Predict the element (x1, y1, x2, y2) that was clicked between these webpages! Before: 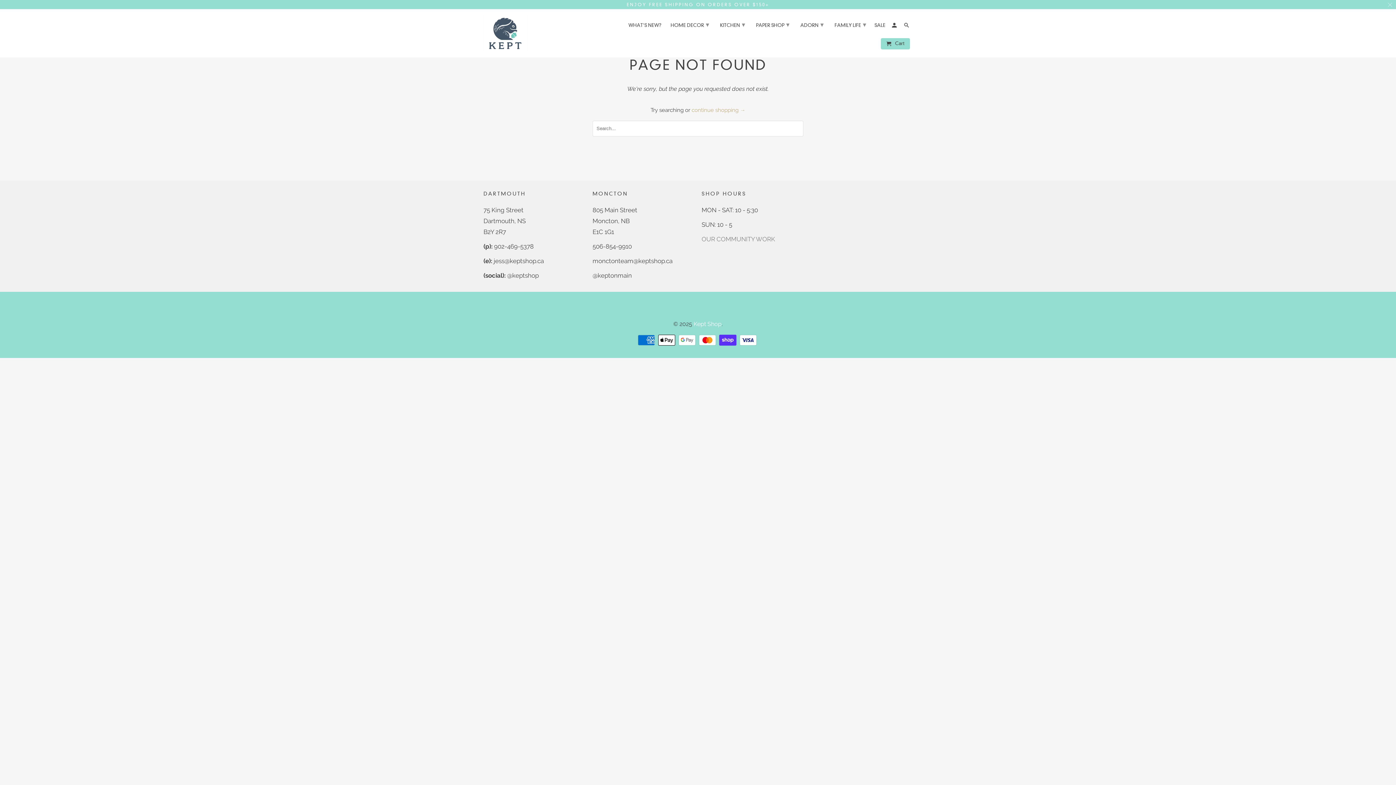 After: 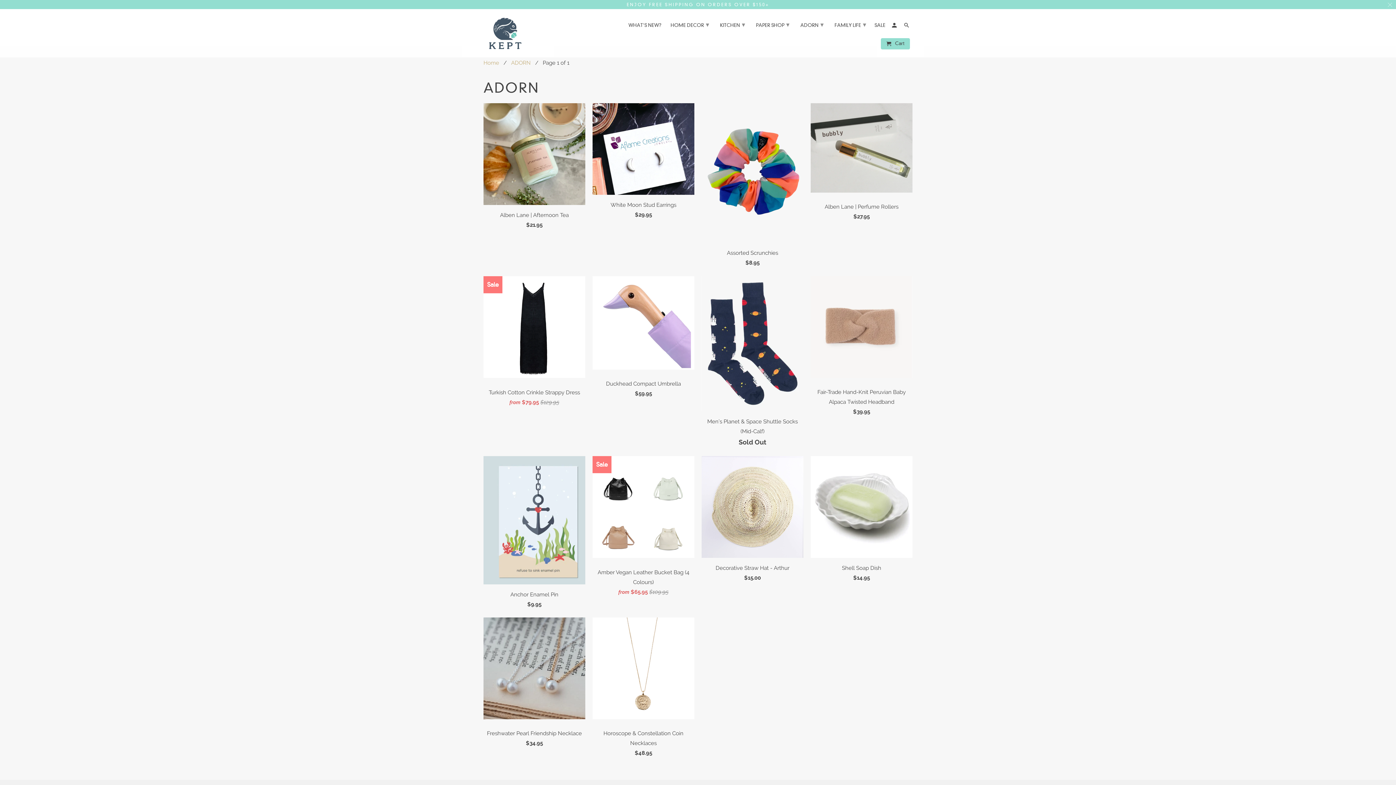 Action: bbox: (798, 18, 825, 30) label: ADORN ▾